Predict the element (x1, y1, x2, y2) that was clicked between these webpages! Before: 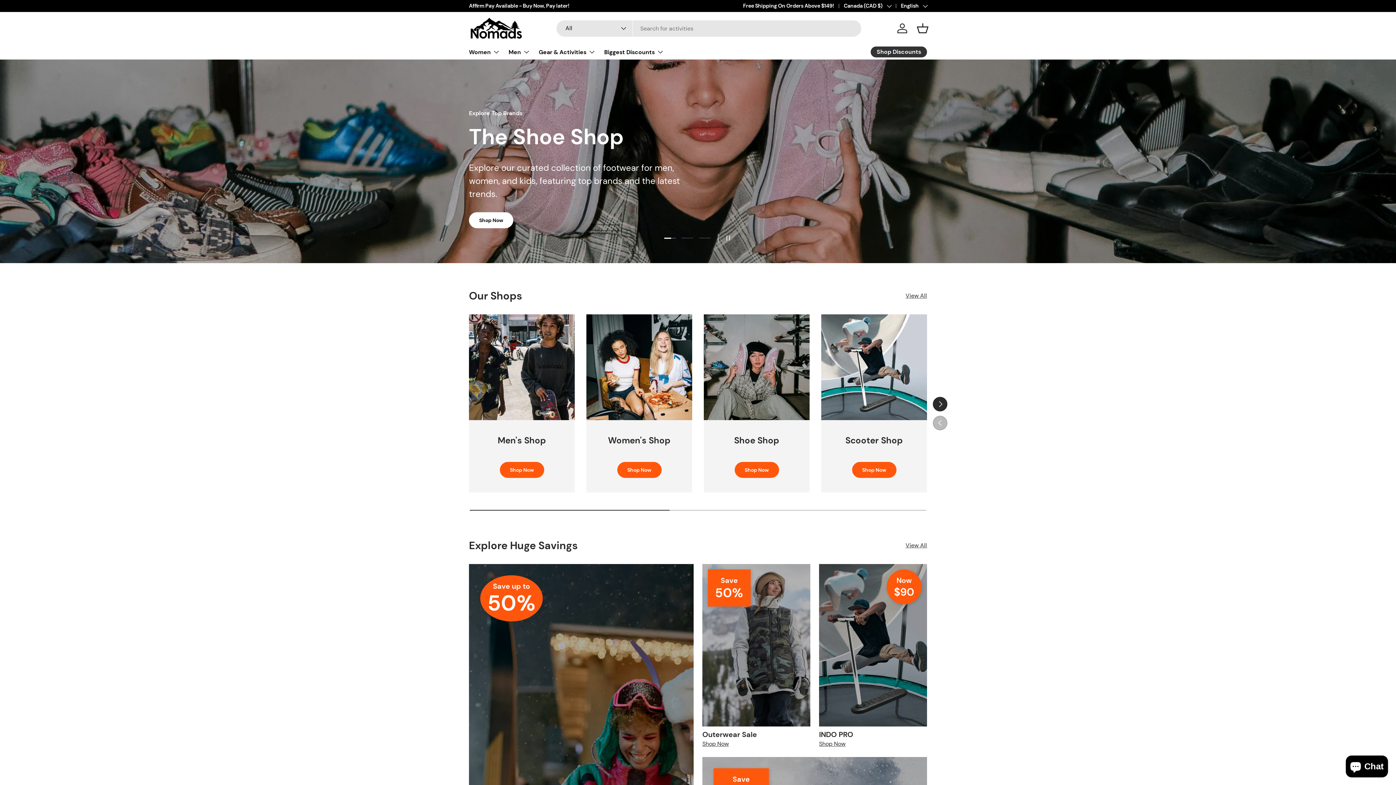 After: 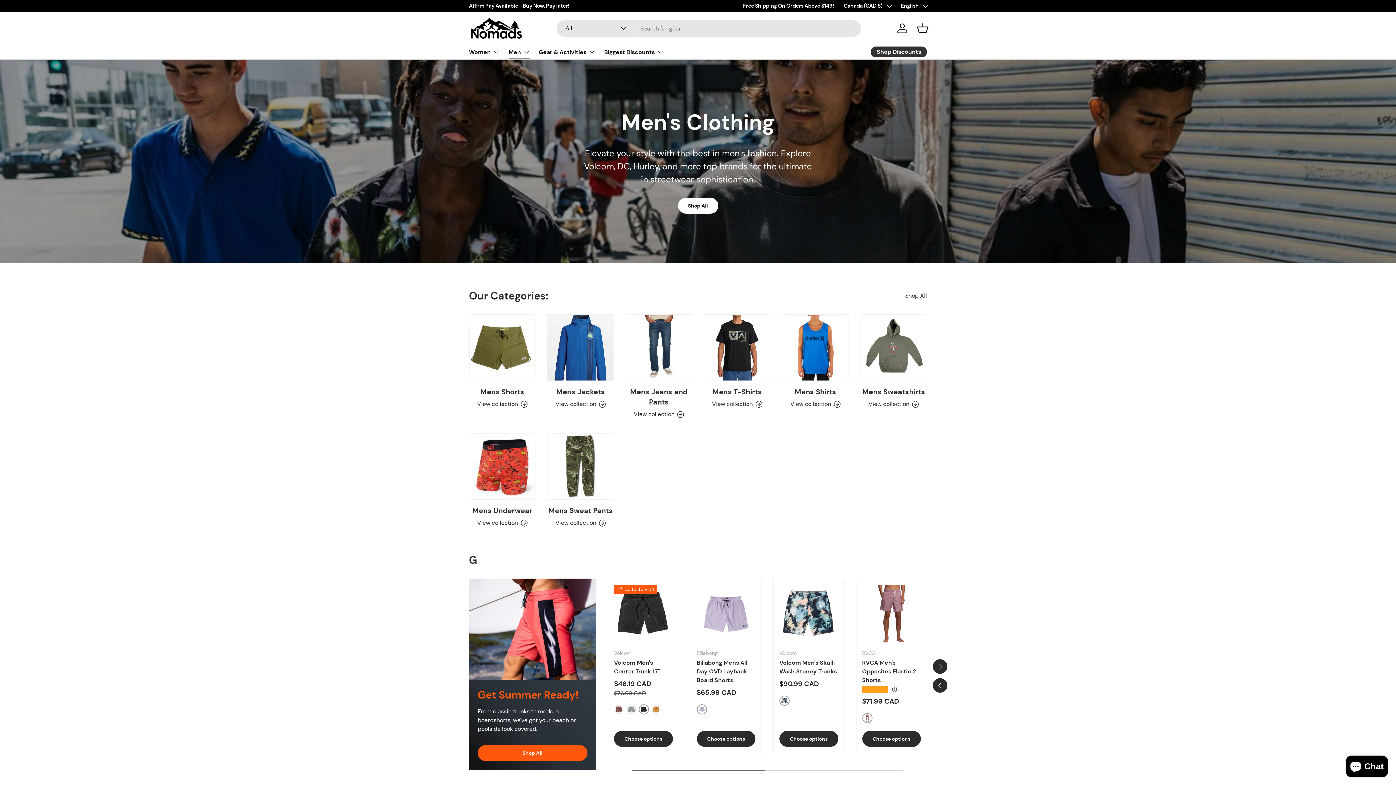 Action: label: Men bbox: (508, 44, 530, 59)